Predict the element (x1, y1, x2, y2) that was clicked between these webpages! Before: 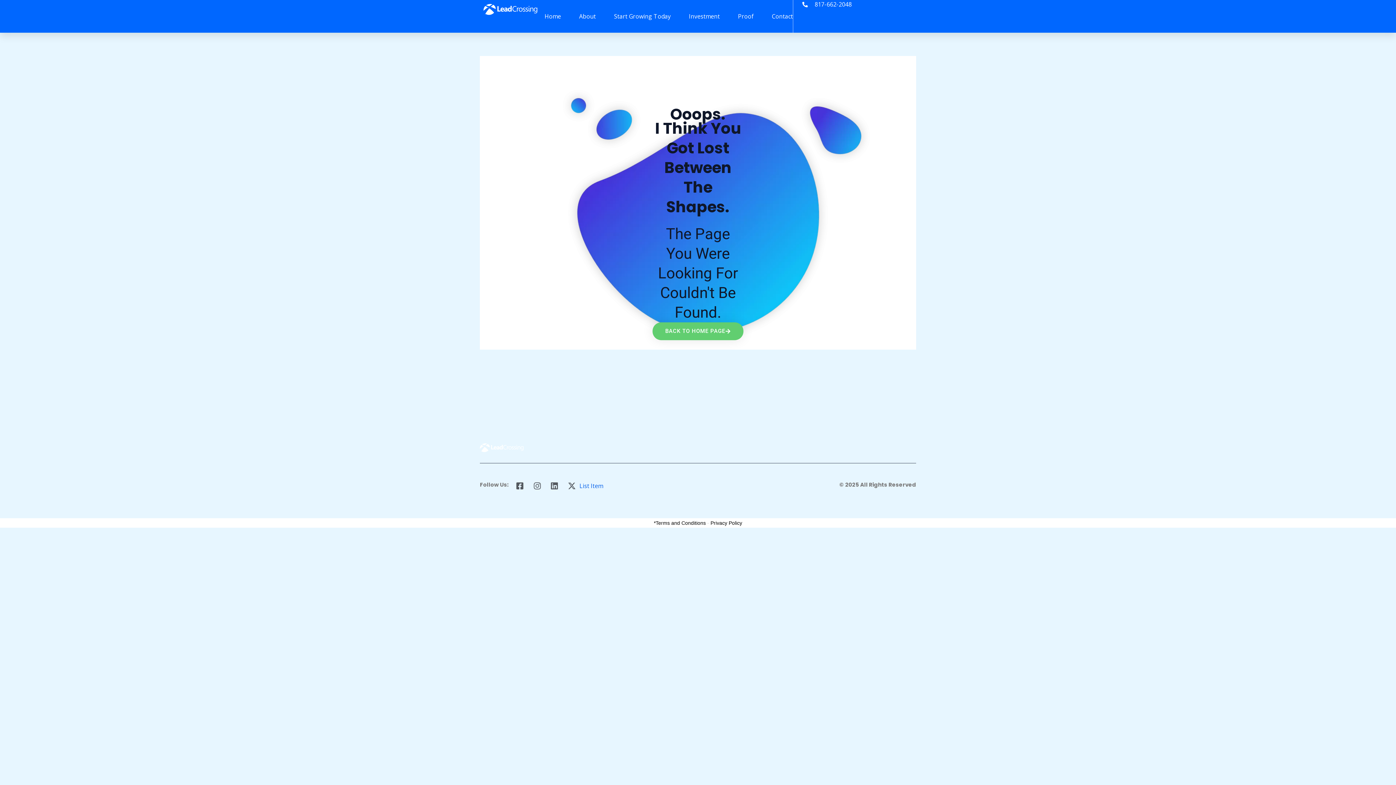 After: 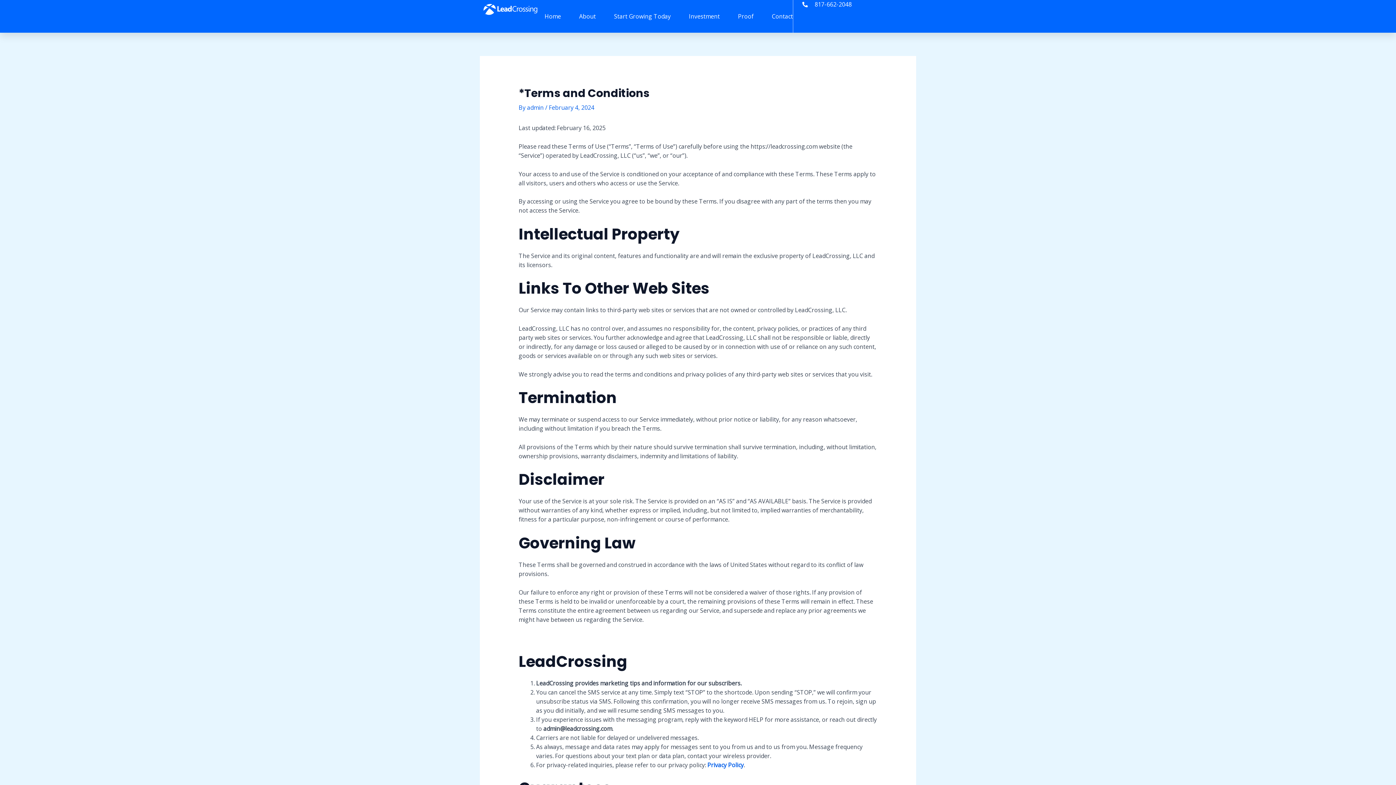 Action: label: *Terms and Conditions bbox: (654, 520, 706, 526)